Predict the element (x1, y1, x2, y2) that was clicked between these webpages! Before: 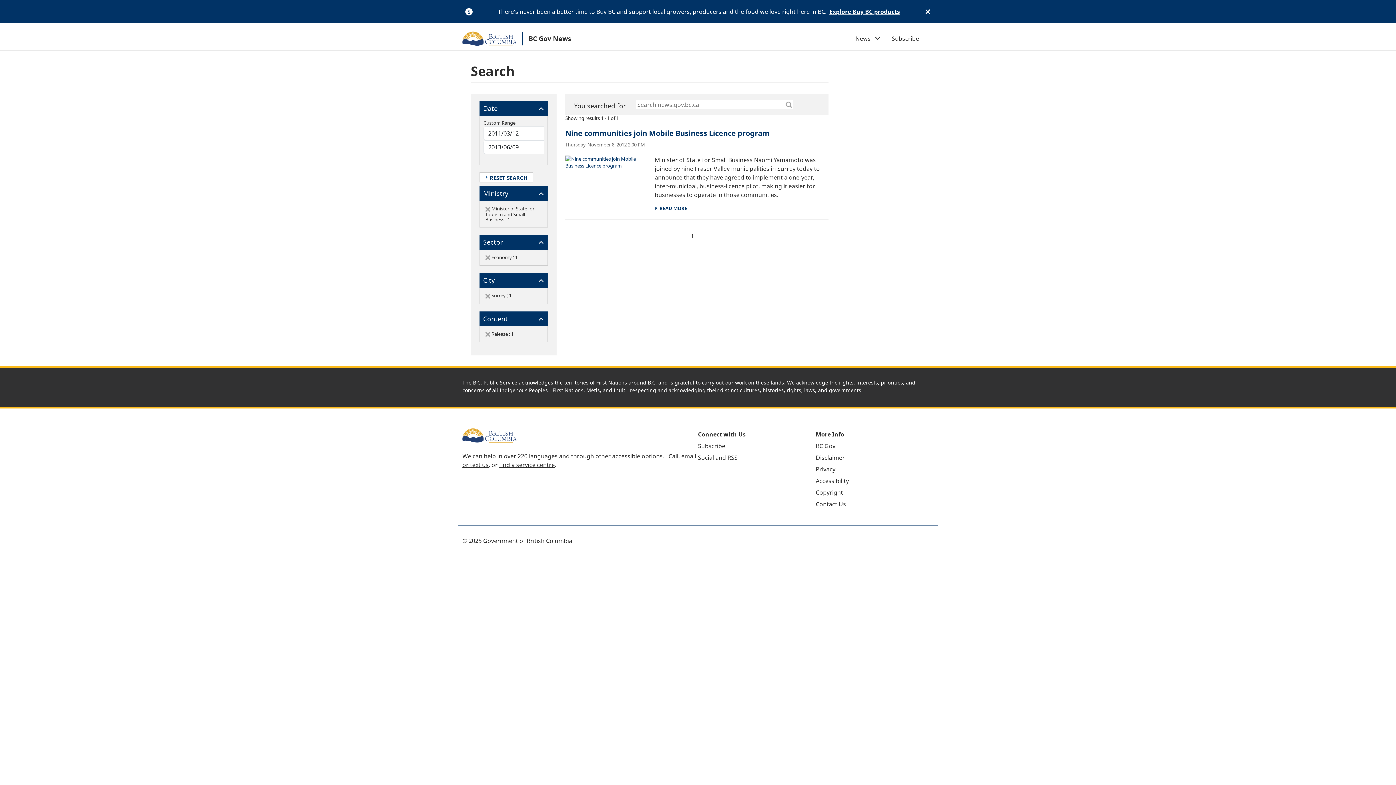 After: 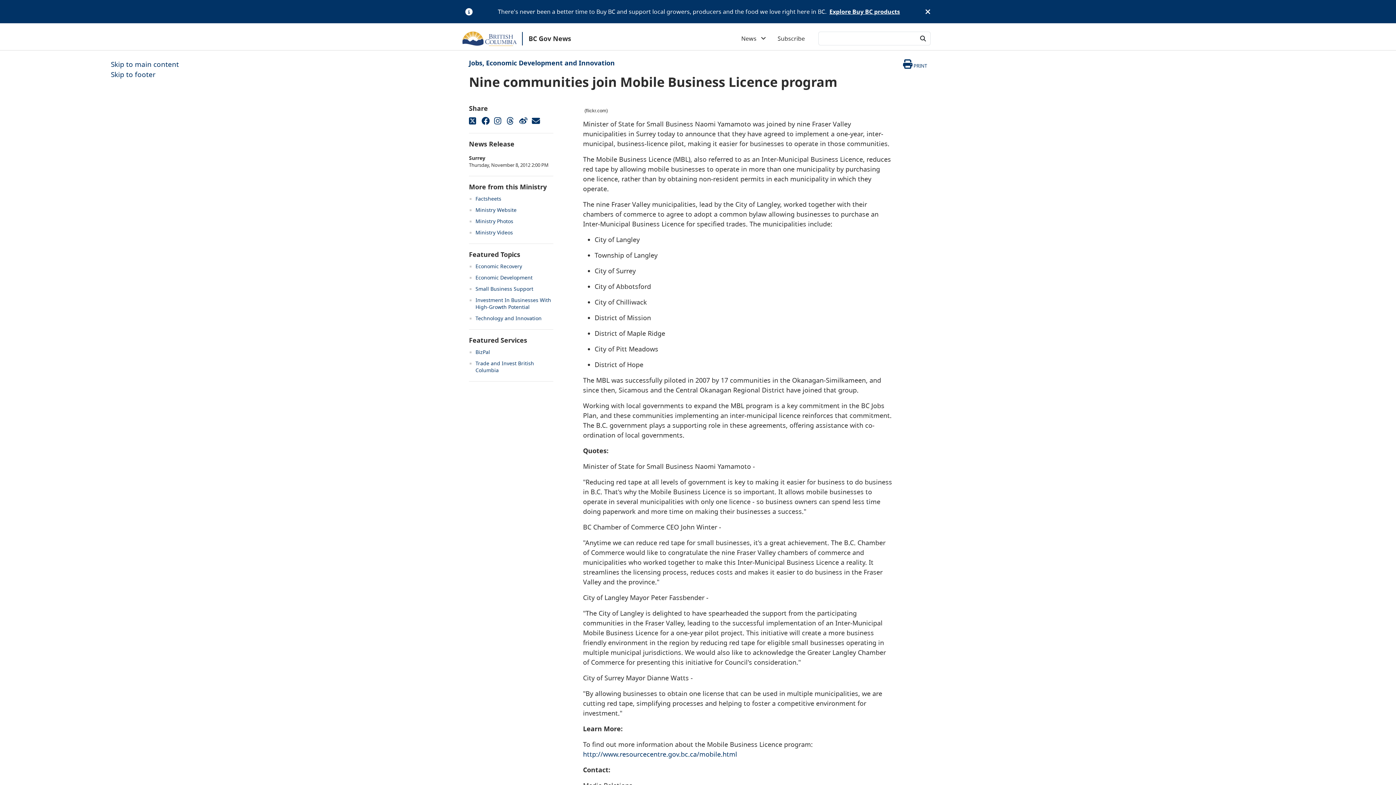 Action: bbox: (654, 205, 687, 212) label:   READ MORE